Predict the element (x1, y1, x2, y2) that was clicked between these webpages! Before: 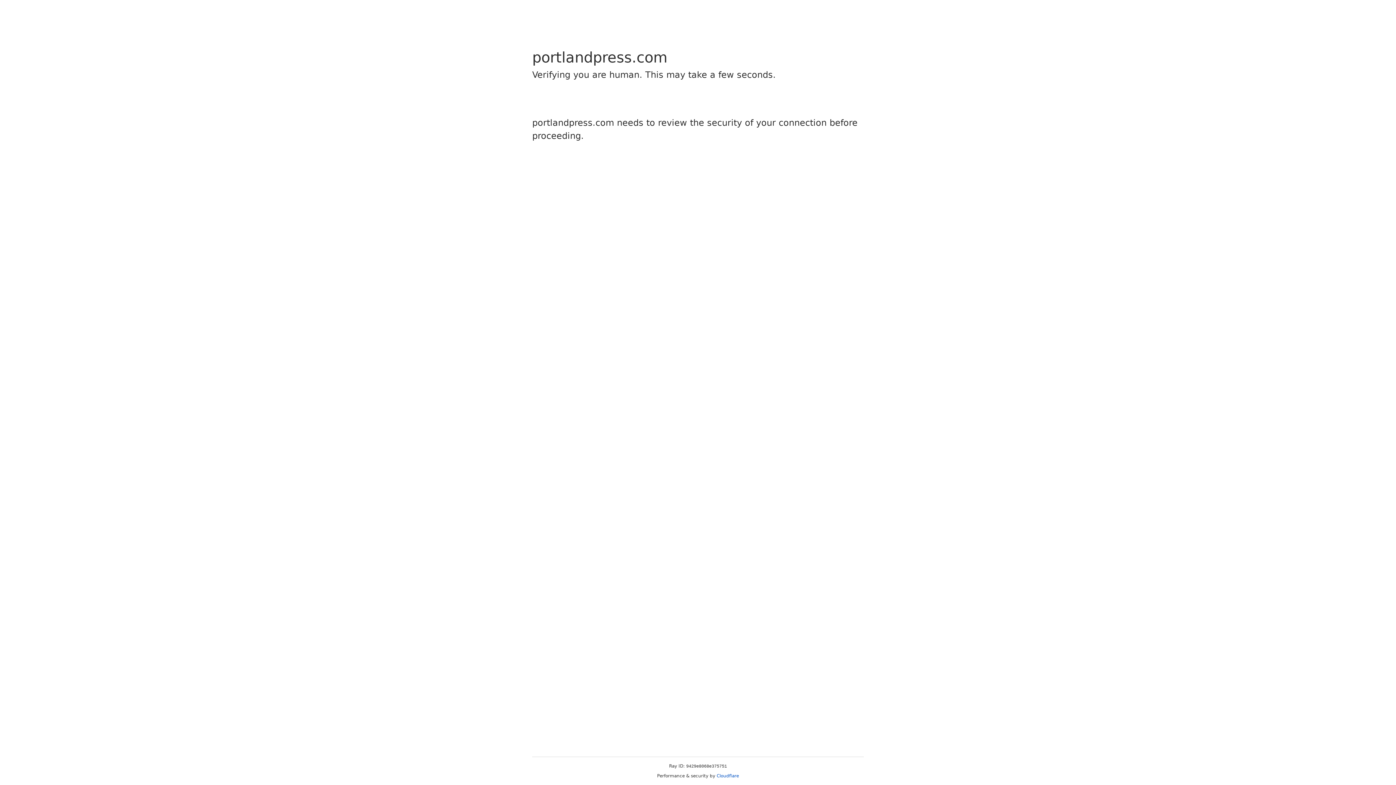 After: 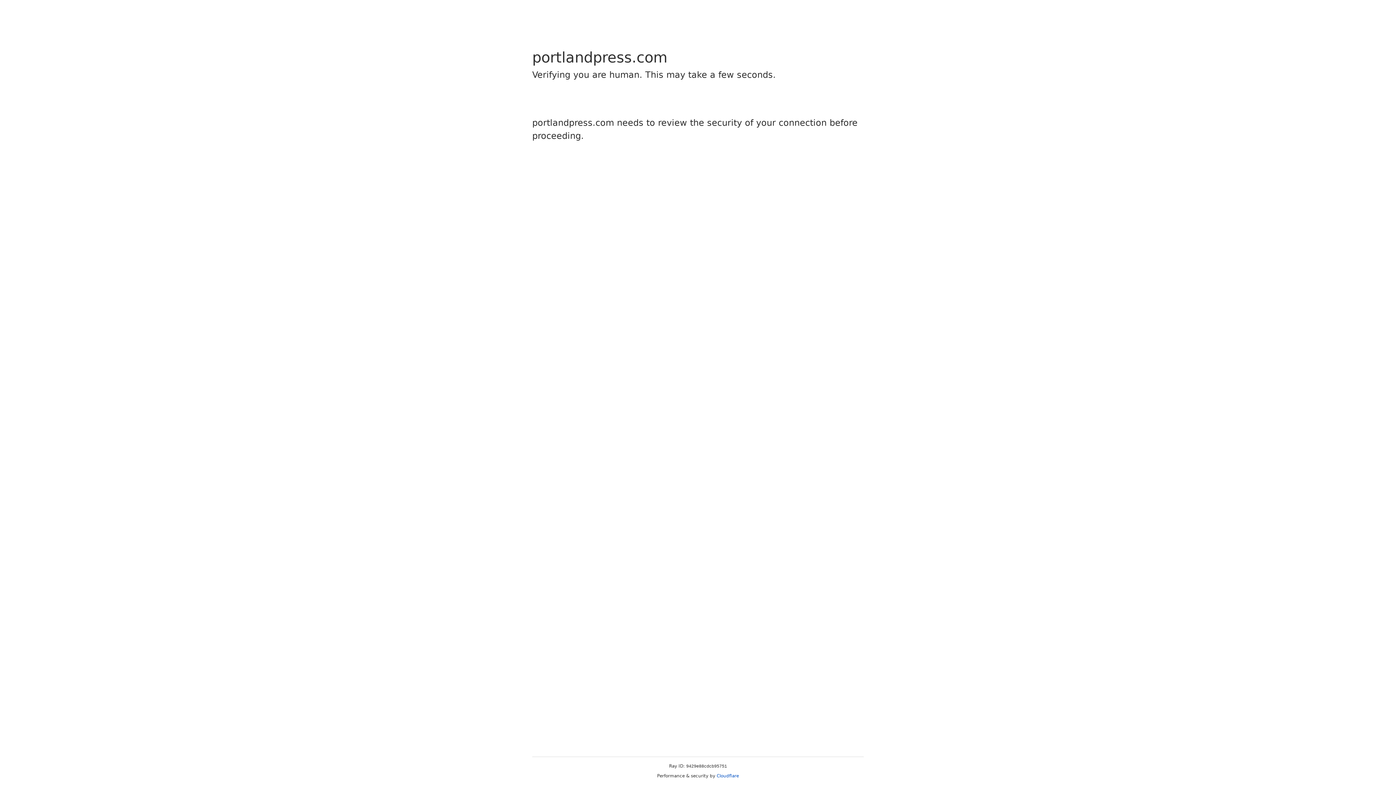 Action: label: Cloudflare bbox: (716, 773, 739, 778)